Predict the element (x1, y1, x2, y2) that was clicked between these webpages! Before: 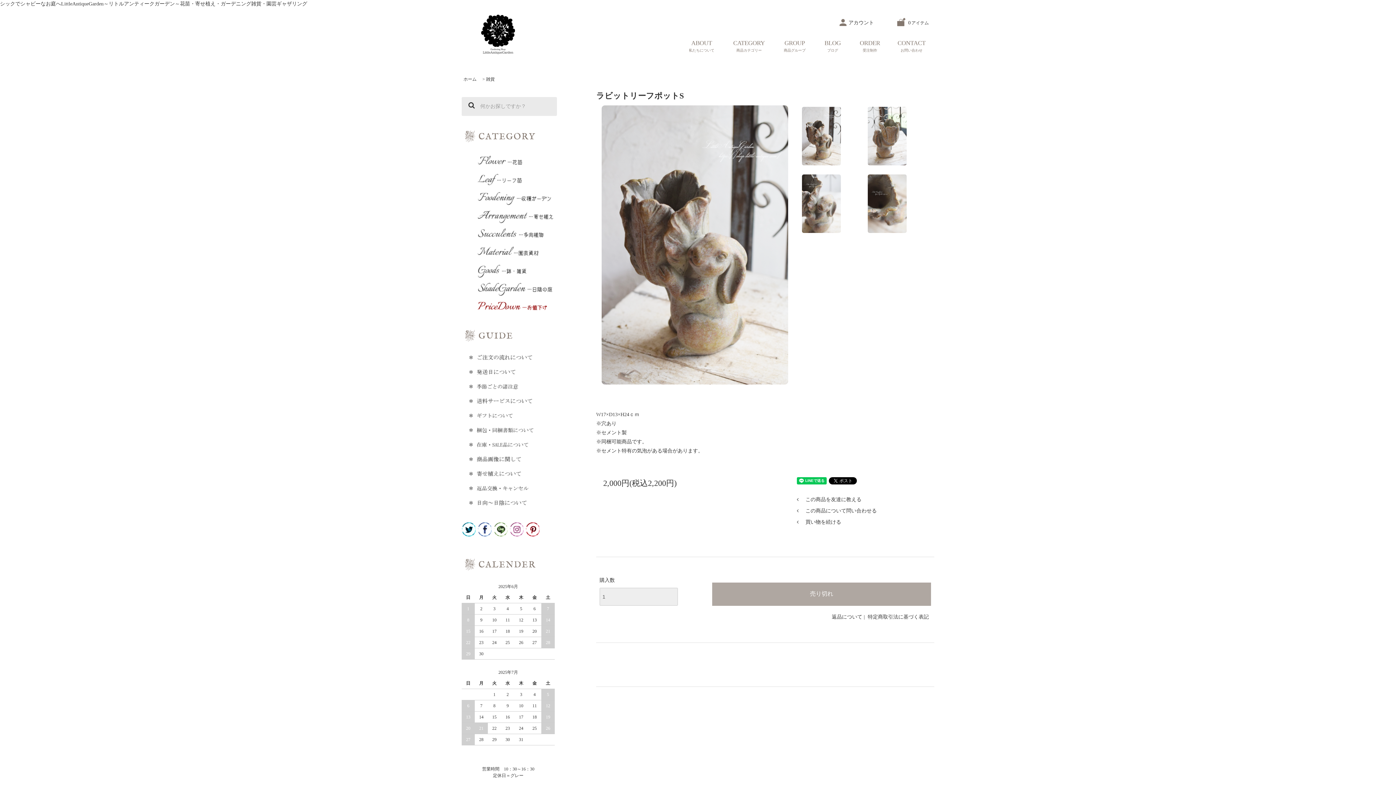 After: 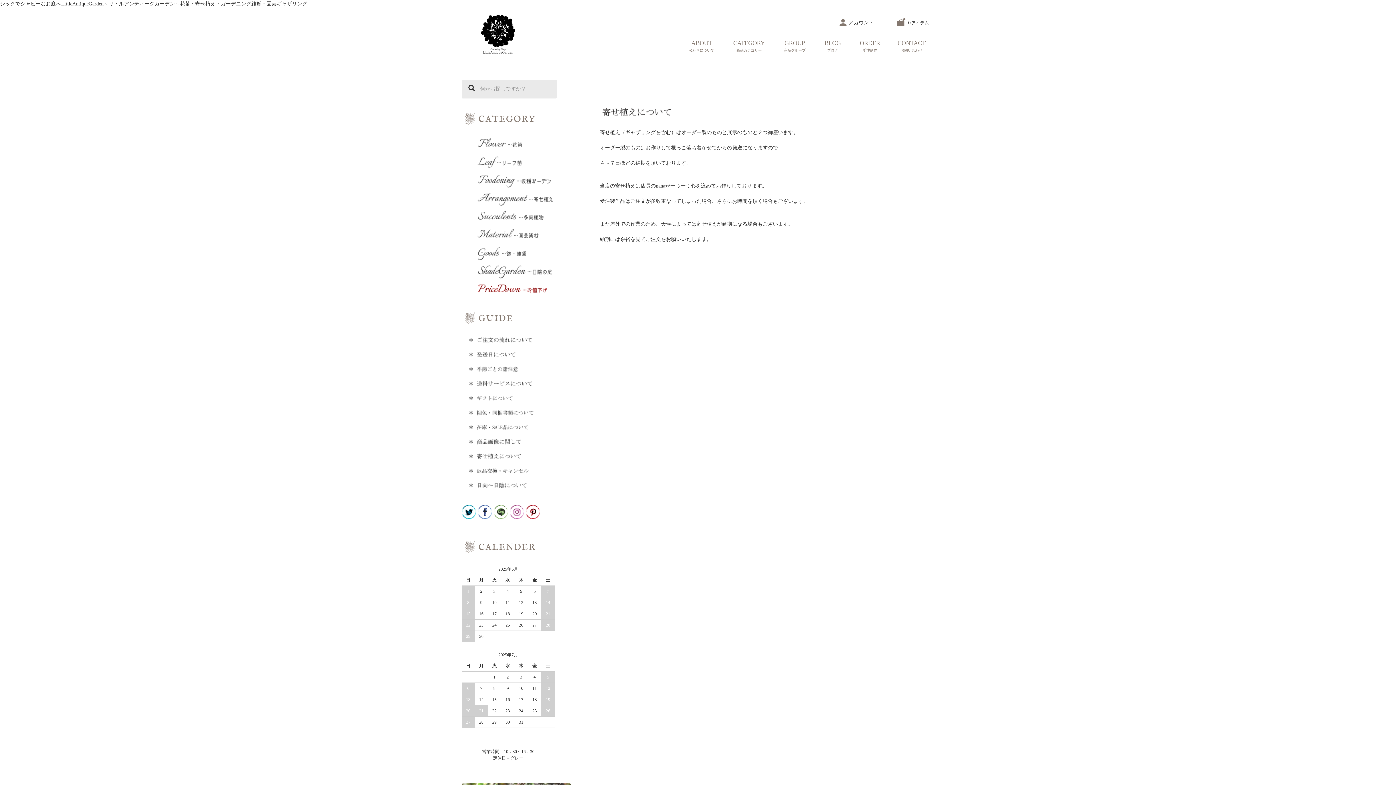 Action: bbox: (461, 472, 540, 477)